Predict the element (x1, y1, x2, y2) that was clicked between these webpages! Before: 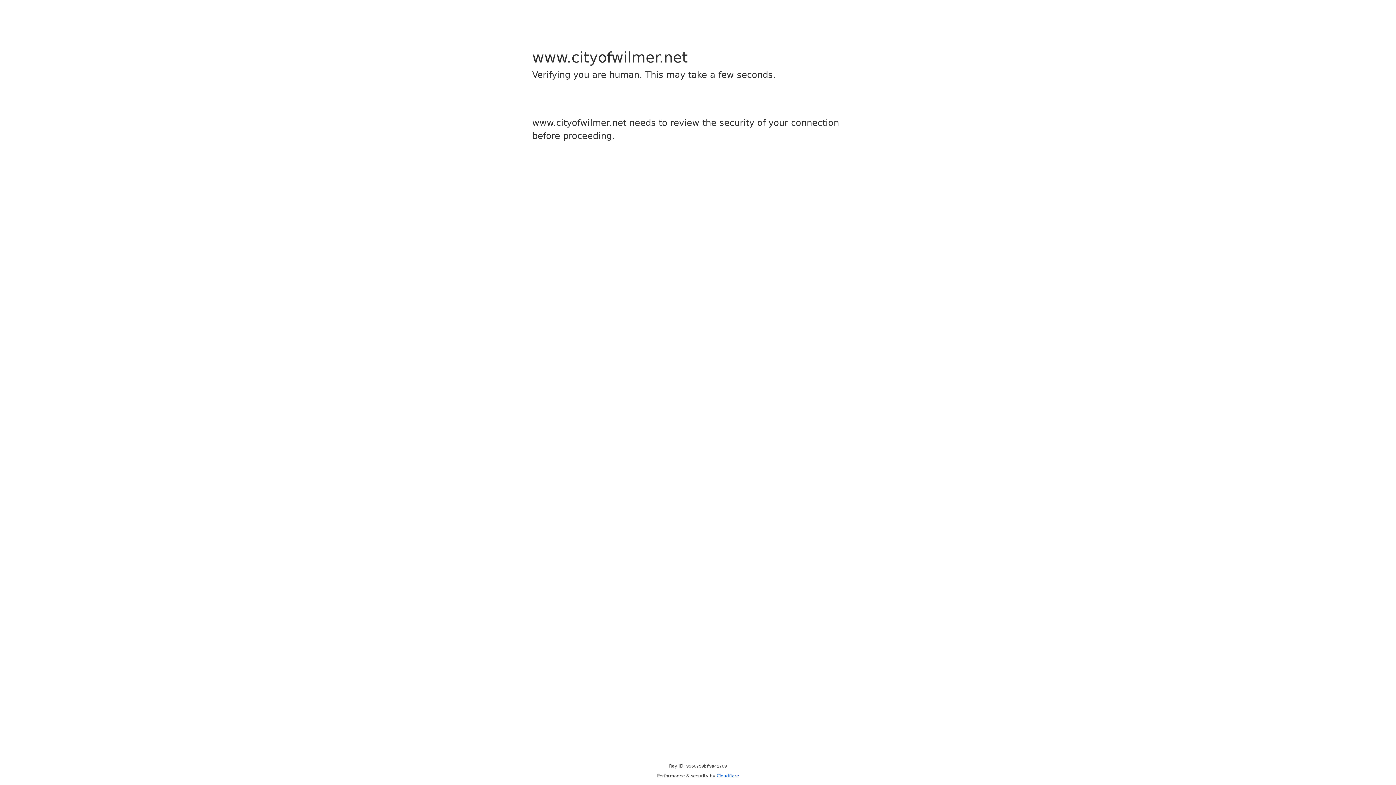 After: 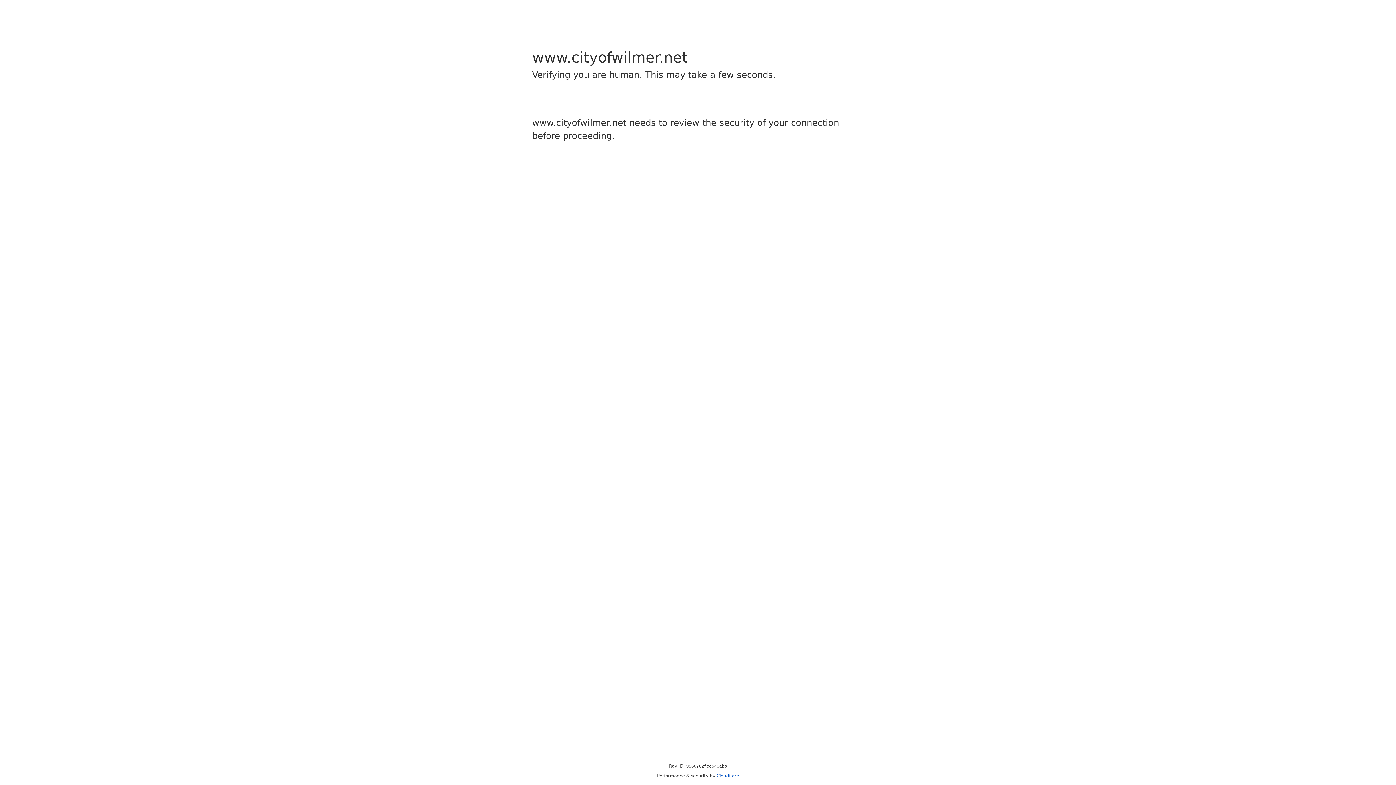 Action: bbox: (716, 773, 739, 778) label: Cloudflare